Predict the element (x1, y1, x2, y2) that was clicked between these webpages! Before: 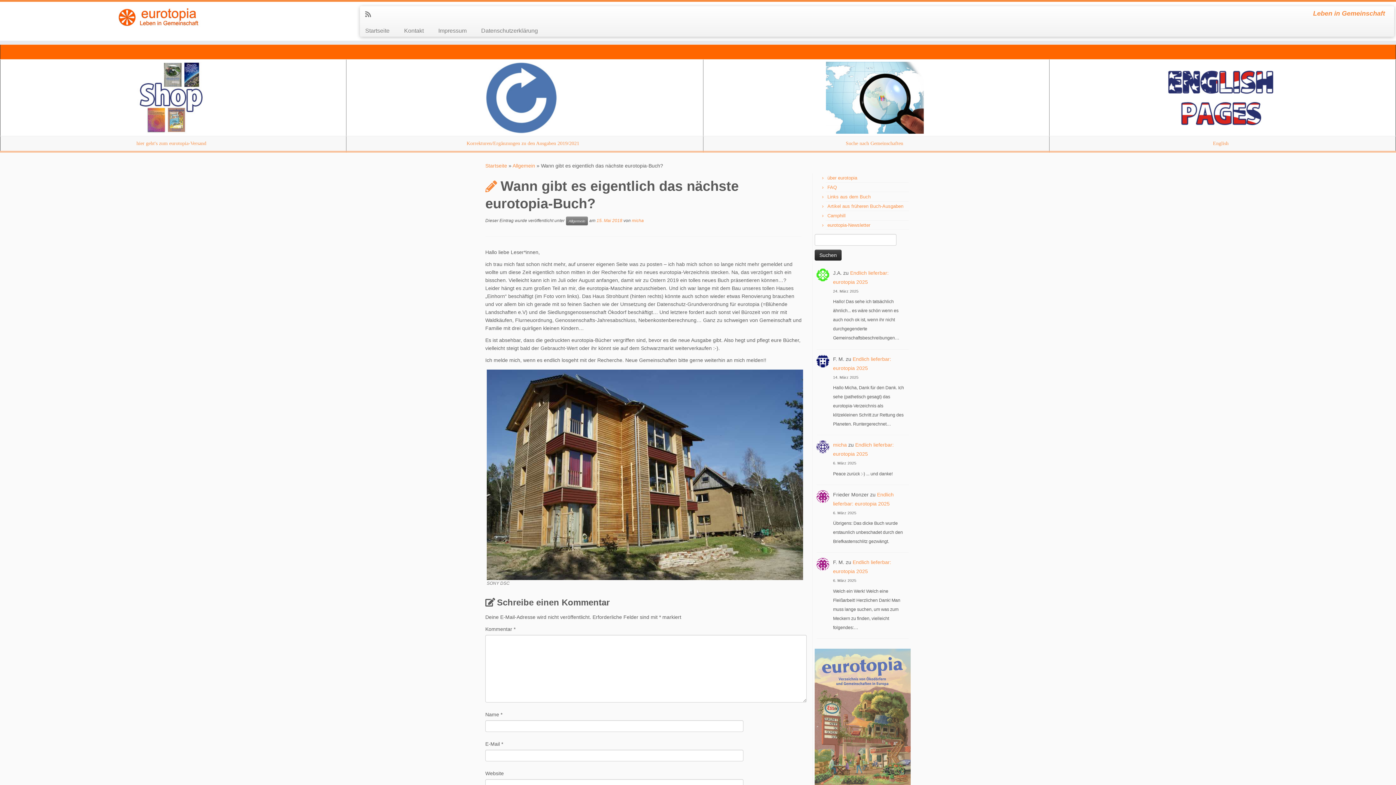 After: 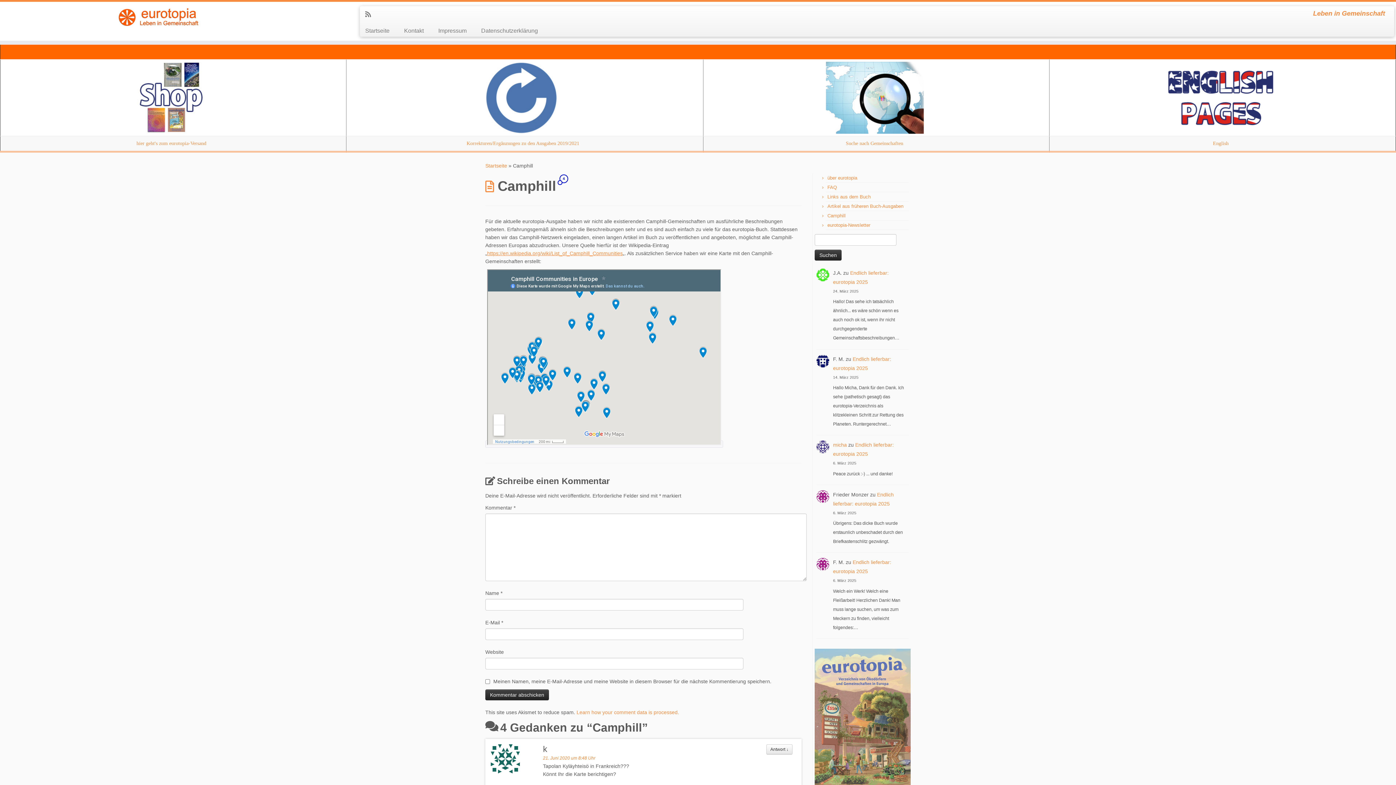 Action: label: Camphill bbox: (827, 213, 845, 218)